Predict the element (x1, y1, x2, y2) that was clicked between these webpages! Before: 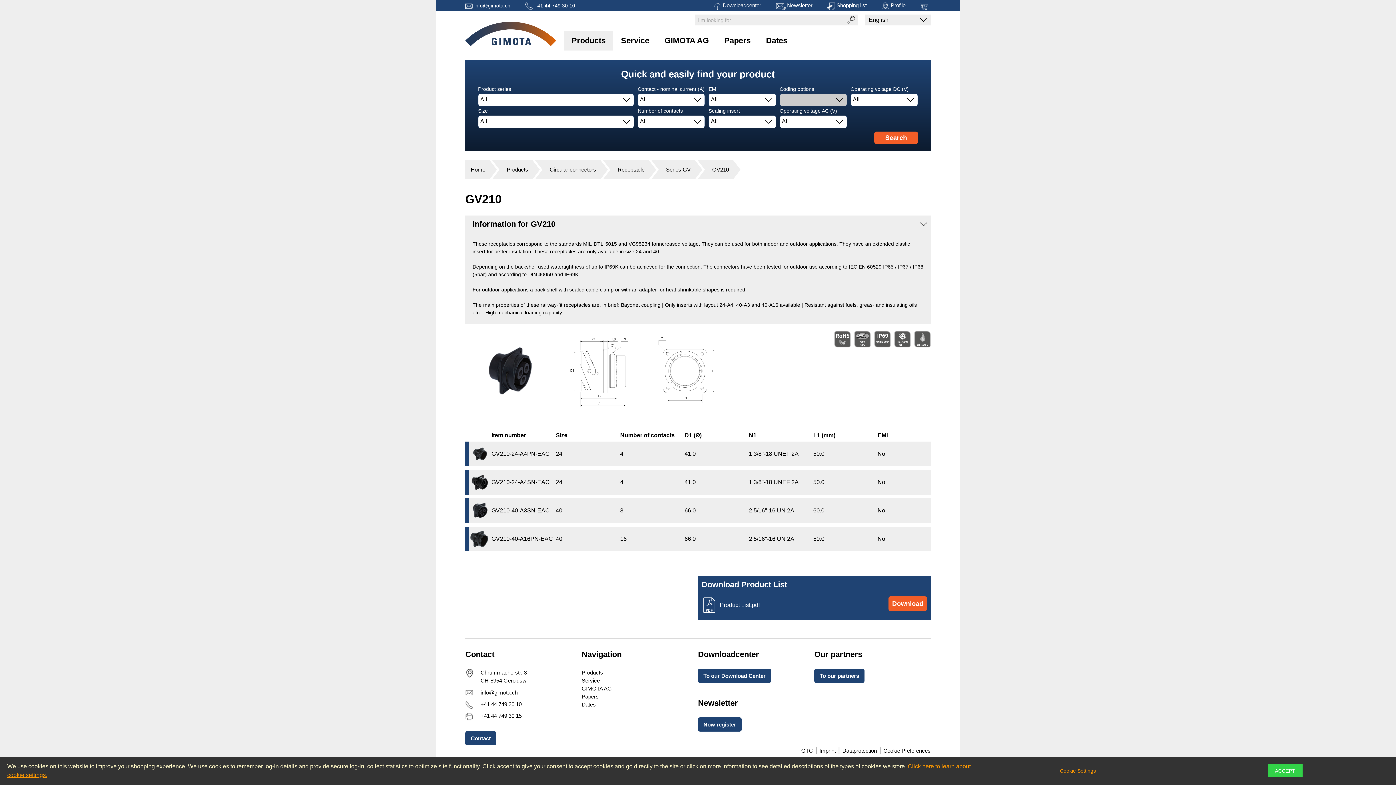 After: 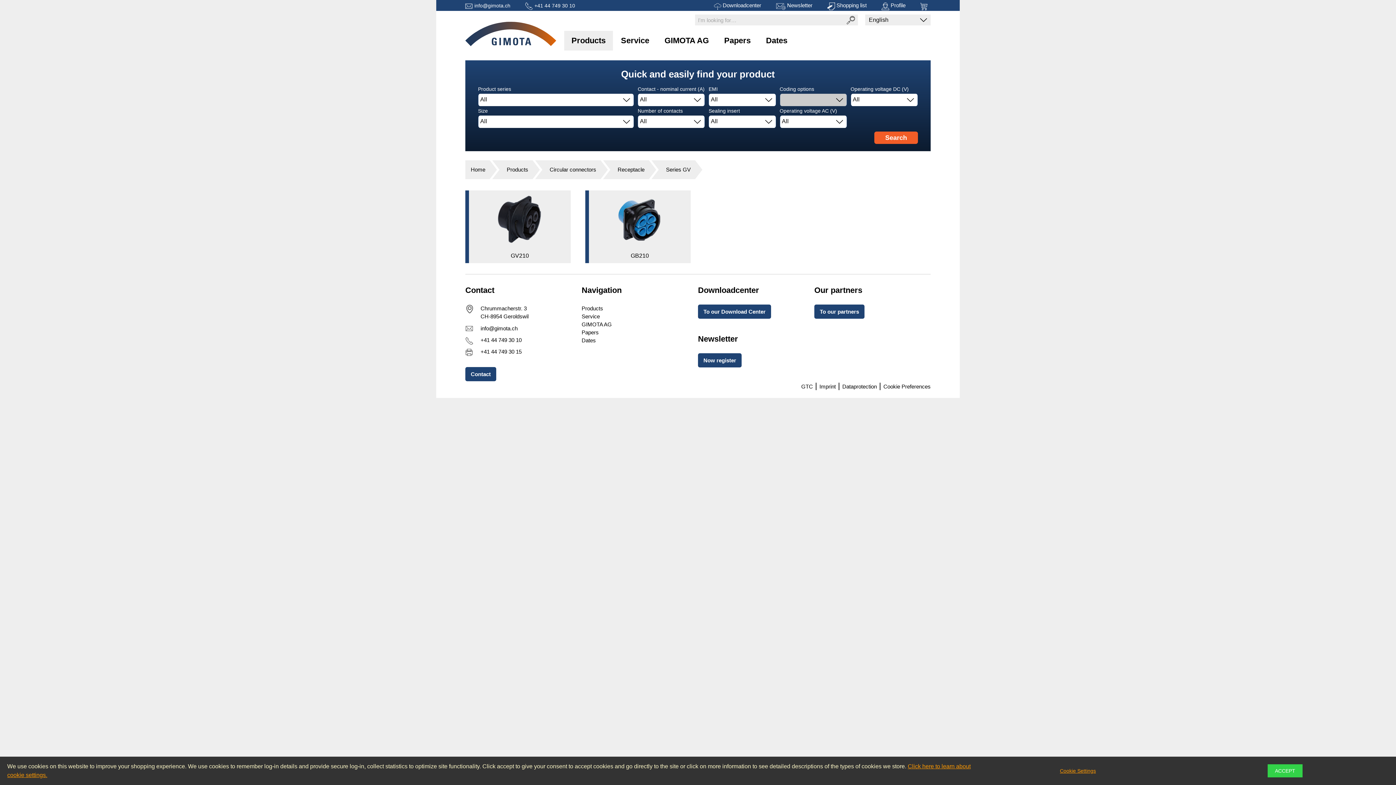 Action: bbox: (665, 160, 695, 179) label: Series GV